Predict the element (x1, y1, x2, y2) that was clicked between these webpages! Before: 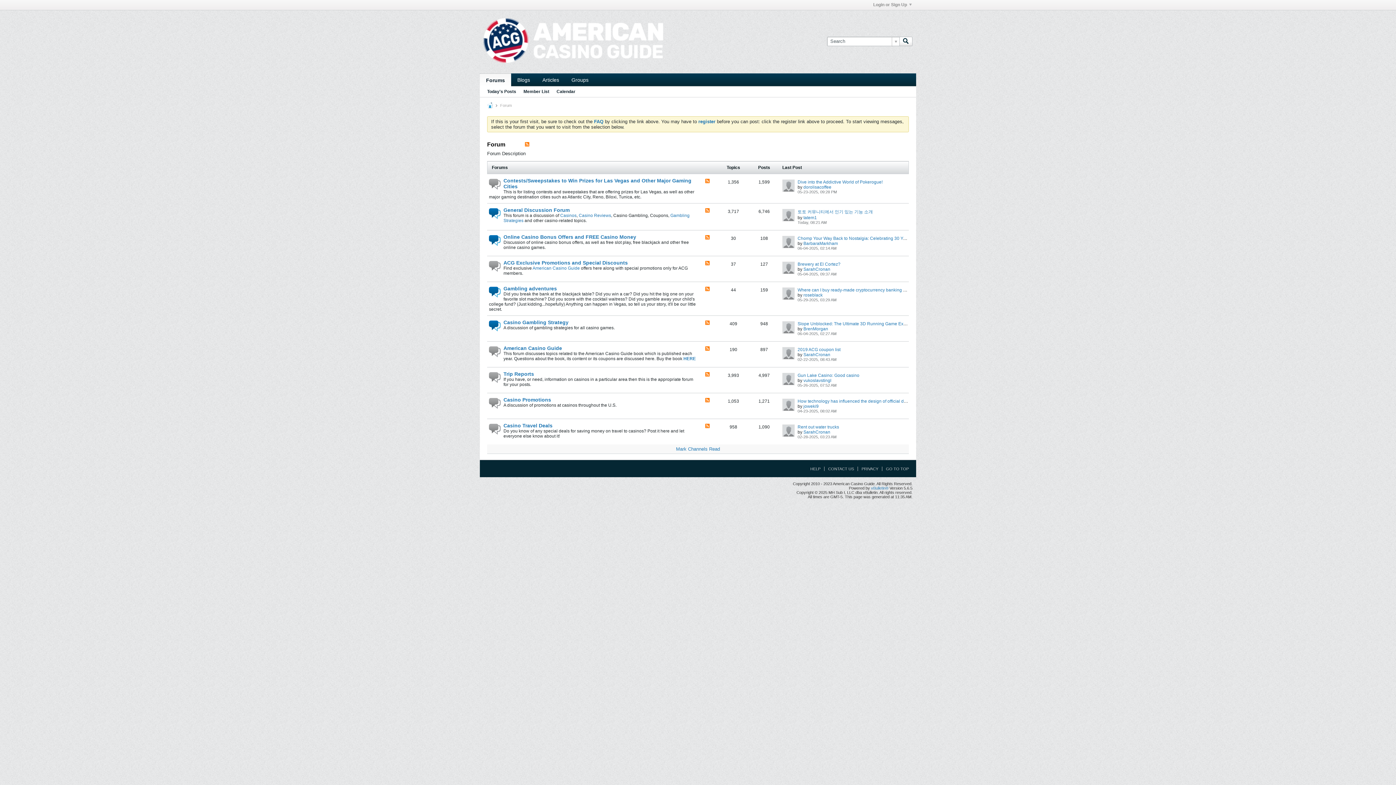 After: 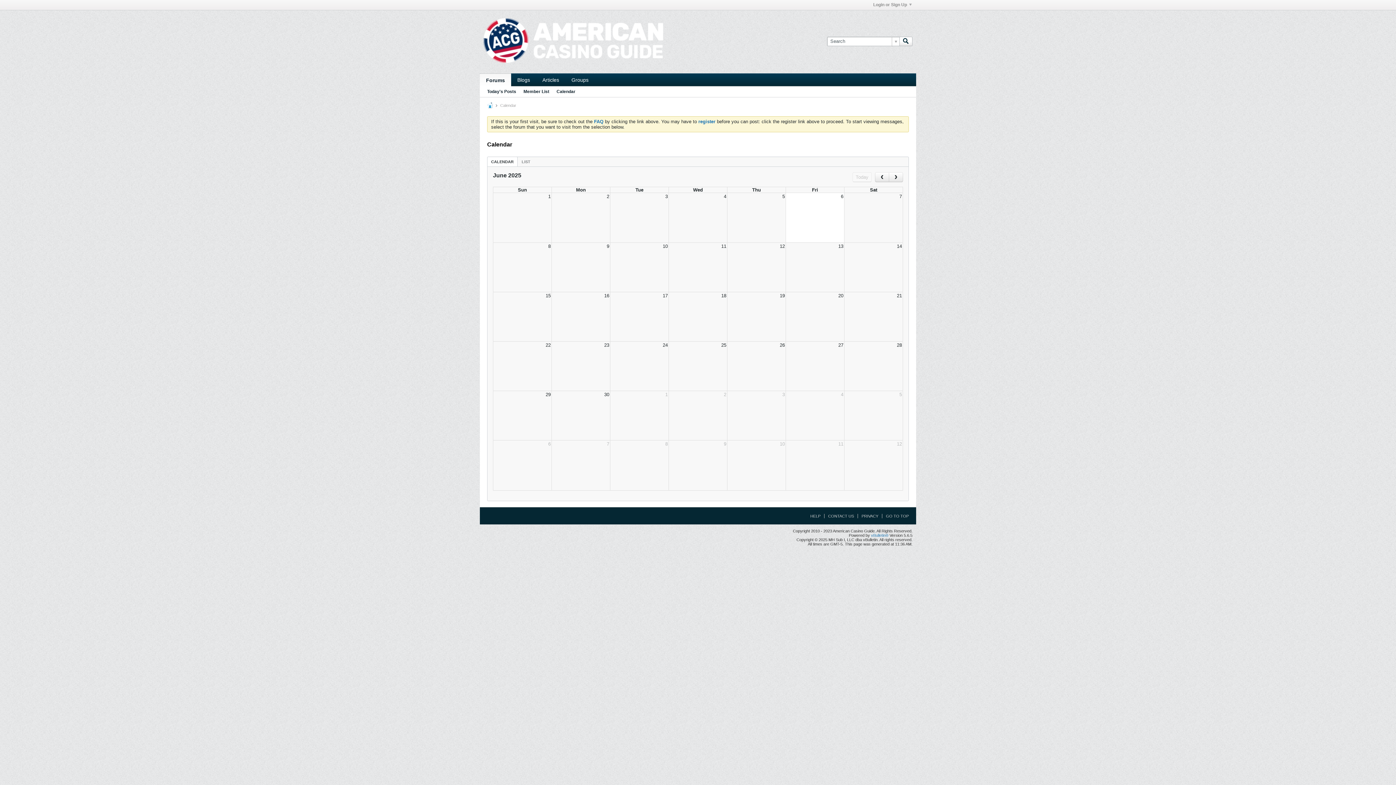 Action: bbox: (556, 86, 575, 97) label: Calendar